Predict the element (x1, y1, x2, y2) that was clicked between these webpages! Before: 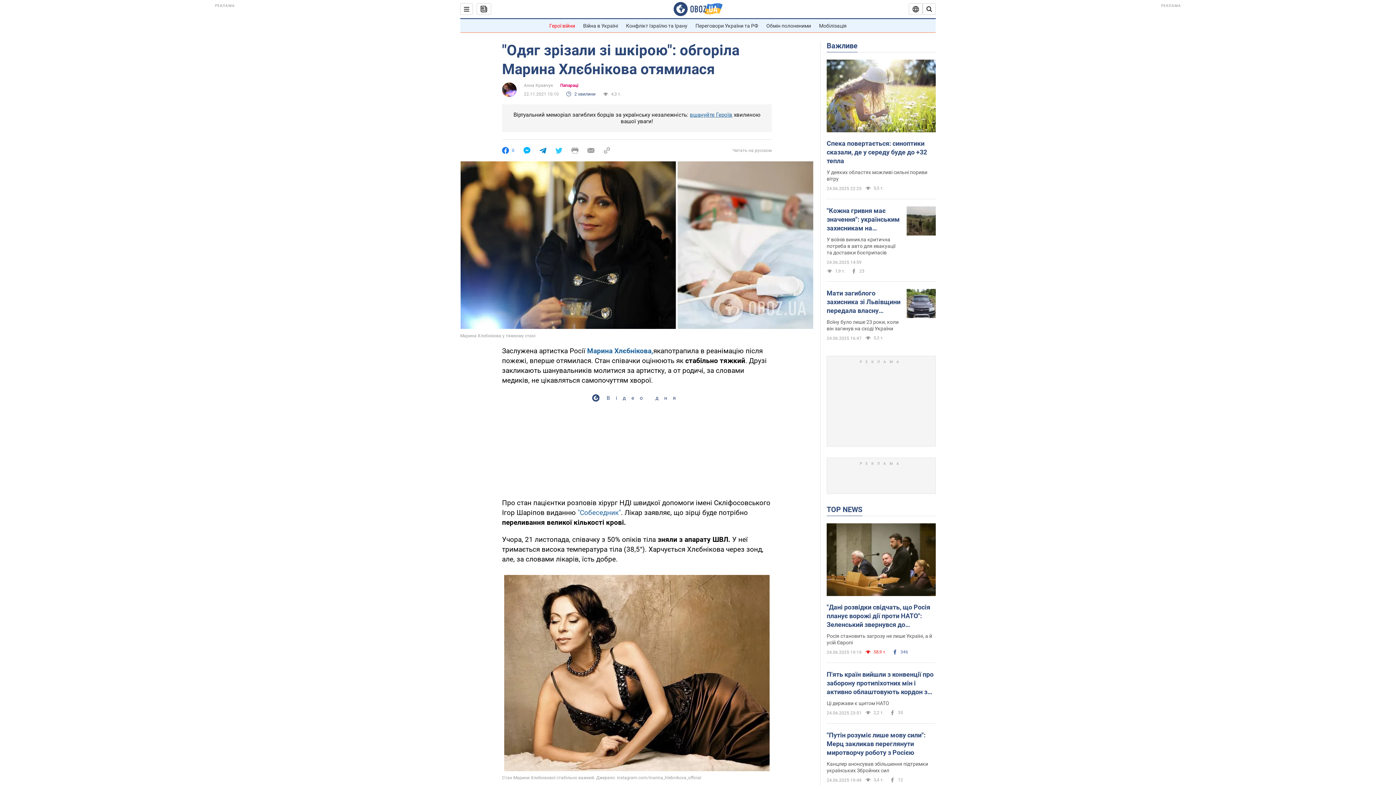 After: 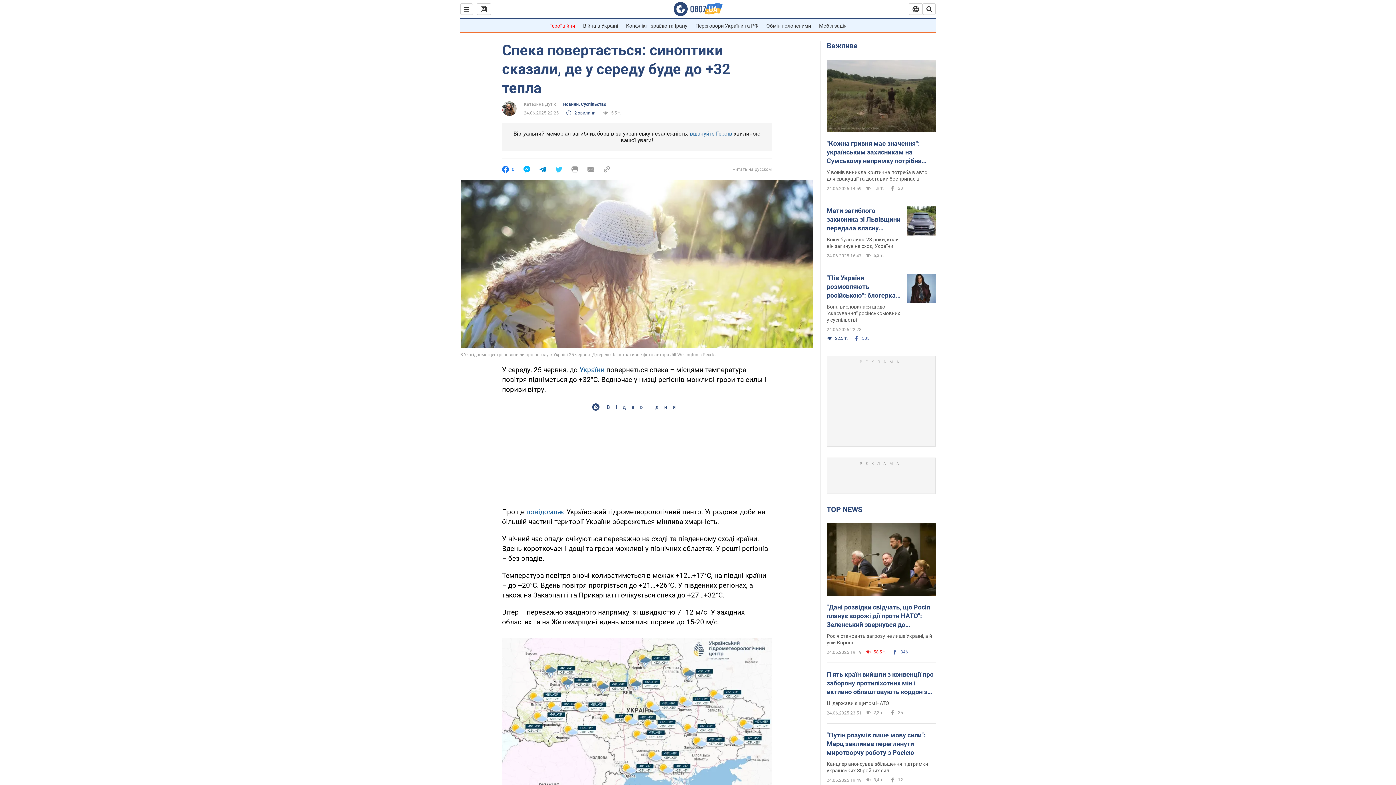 Action: bbox: (826, 59, 936, 133)